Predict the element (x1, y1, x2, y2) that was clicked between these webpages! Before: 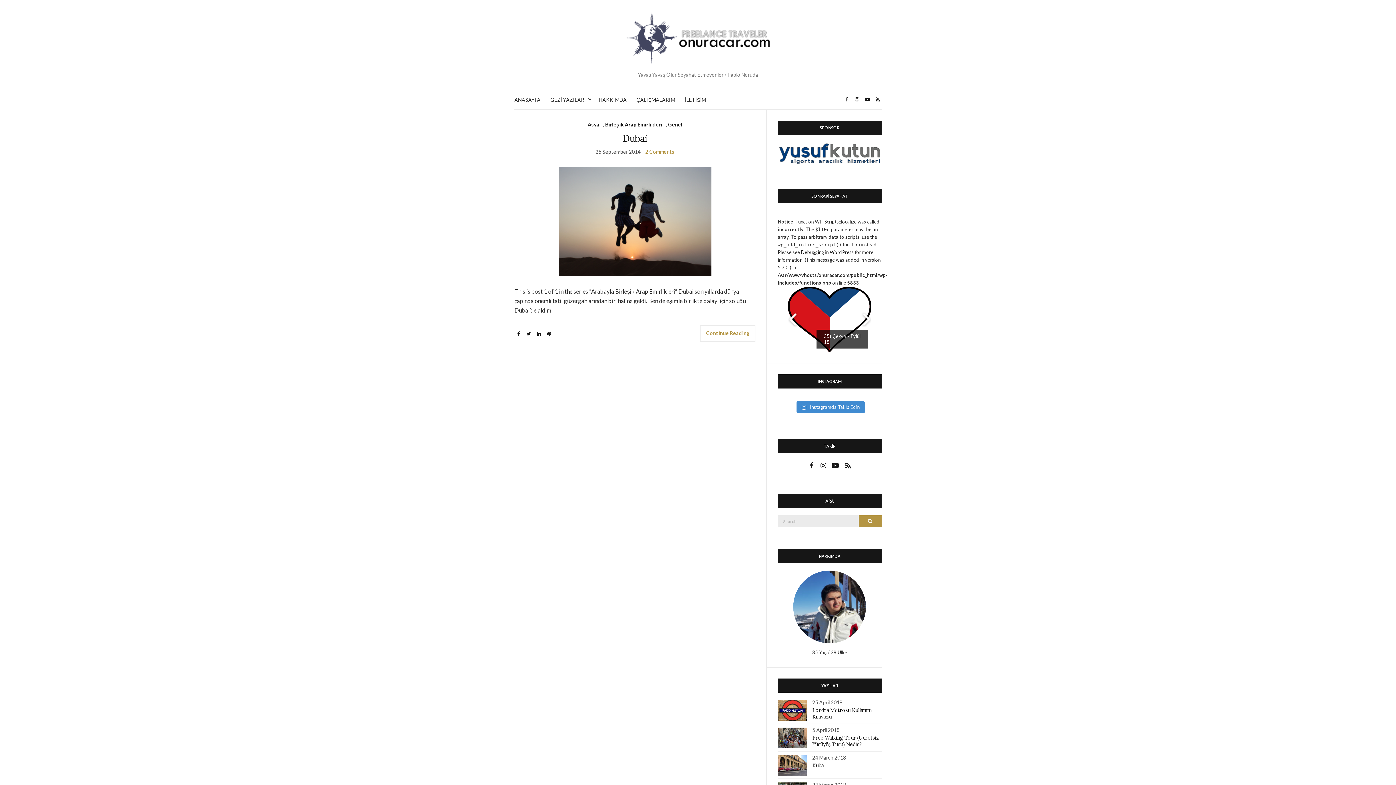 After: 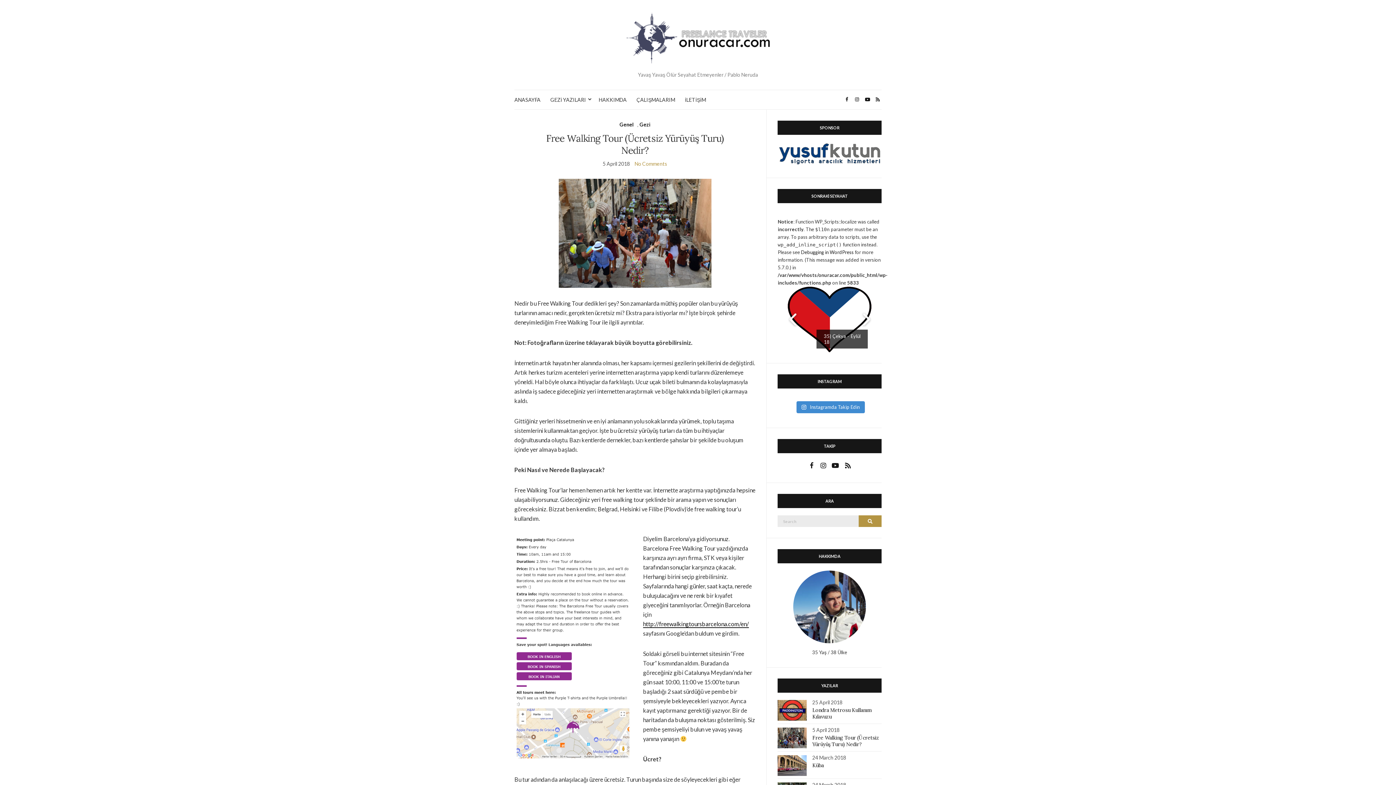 Action: bbox: (777, 734, 807, 740)